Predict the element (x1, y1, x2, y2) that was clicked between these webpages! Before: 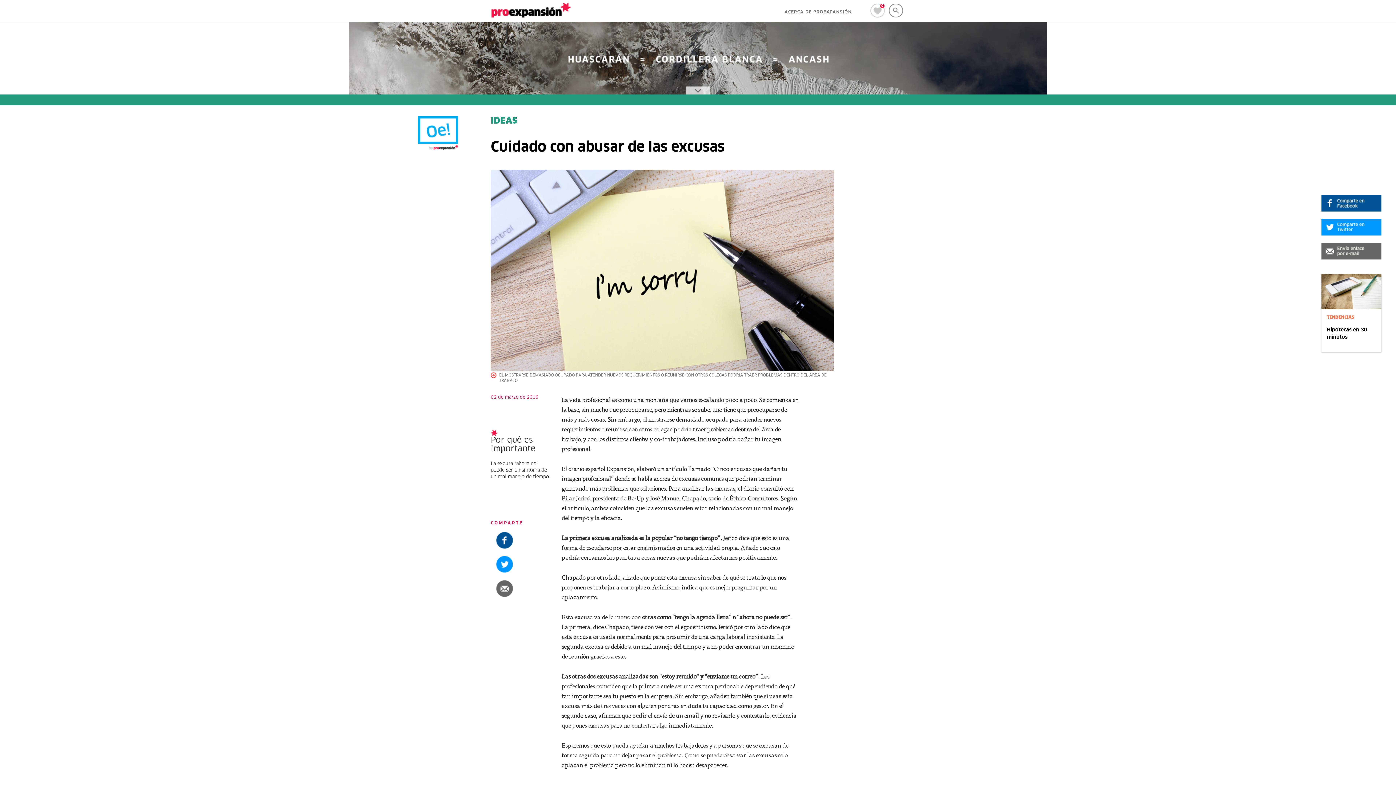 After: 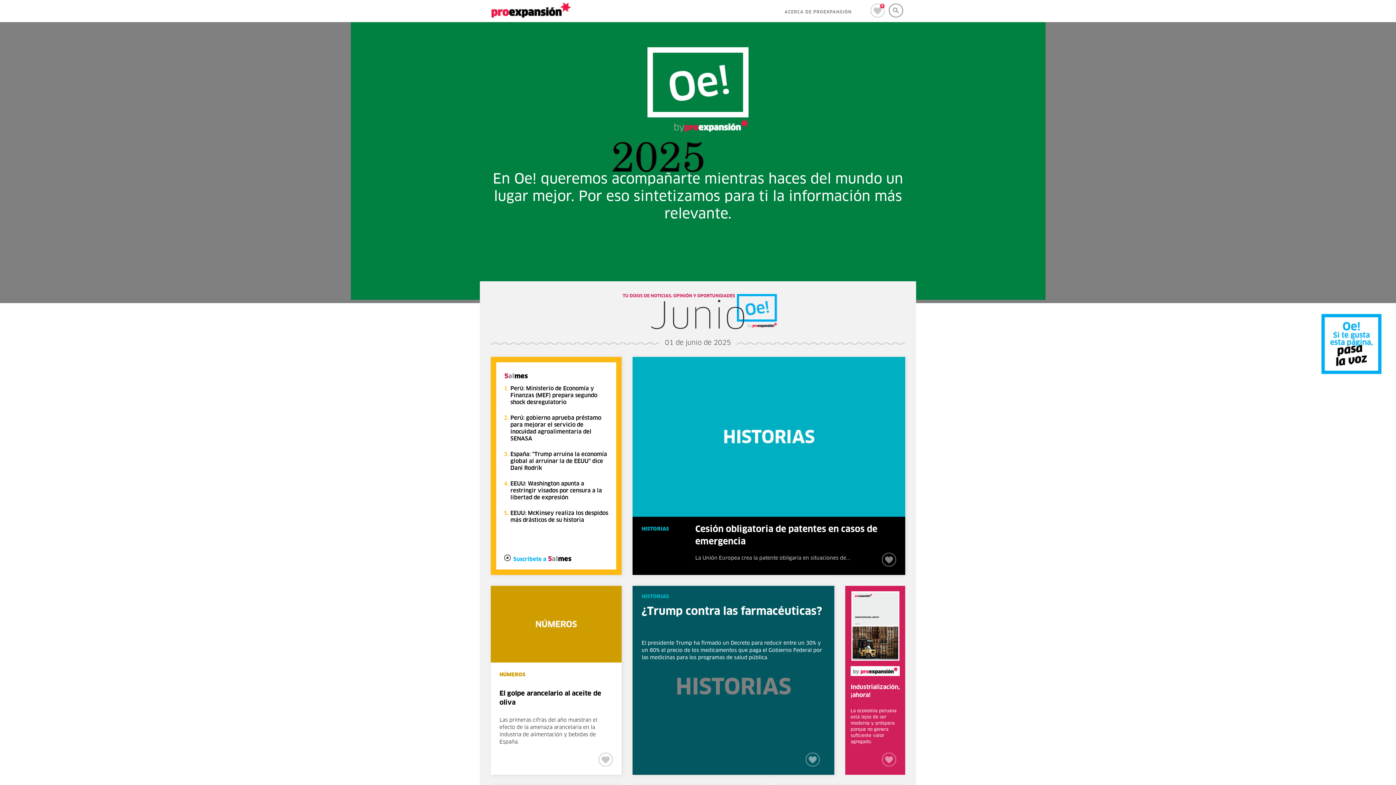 Action: bbox: (490, 0, 571, 21)